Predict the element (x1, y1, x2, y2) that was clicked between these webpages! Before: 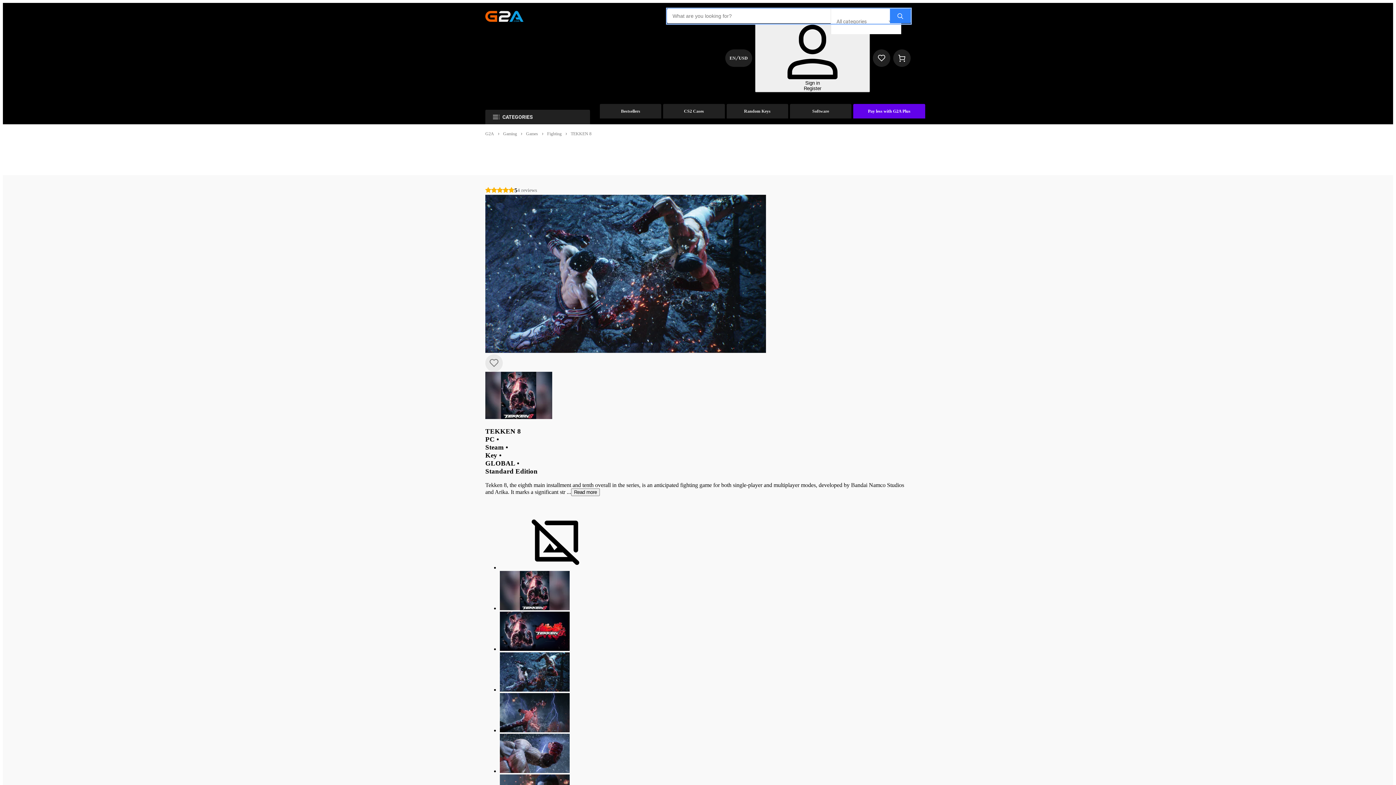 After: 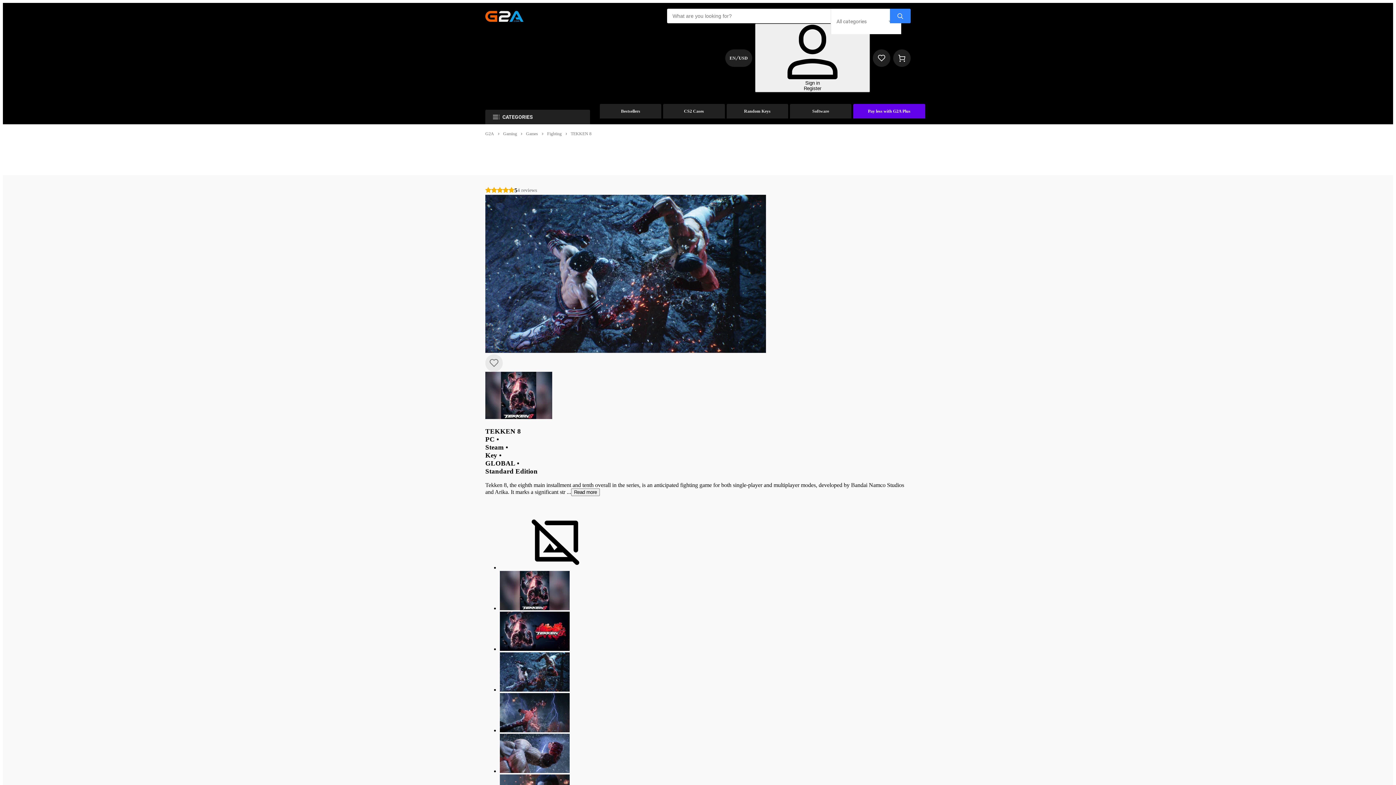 Action: bbox: (500, 571, 910, 612)